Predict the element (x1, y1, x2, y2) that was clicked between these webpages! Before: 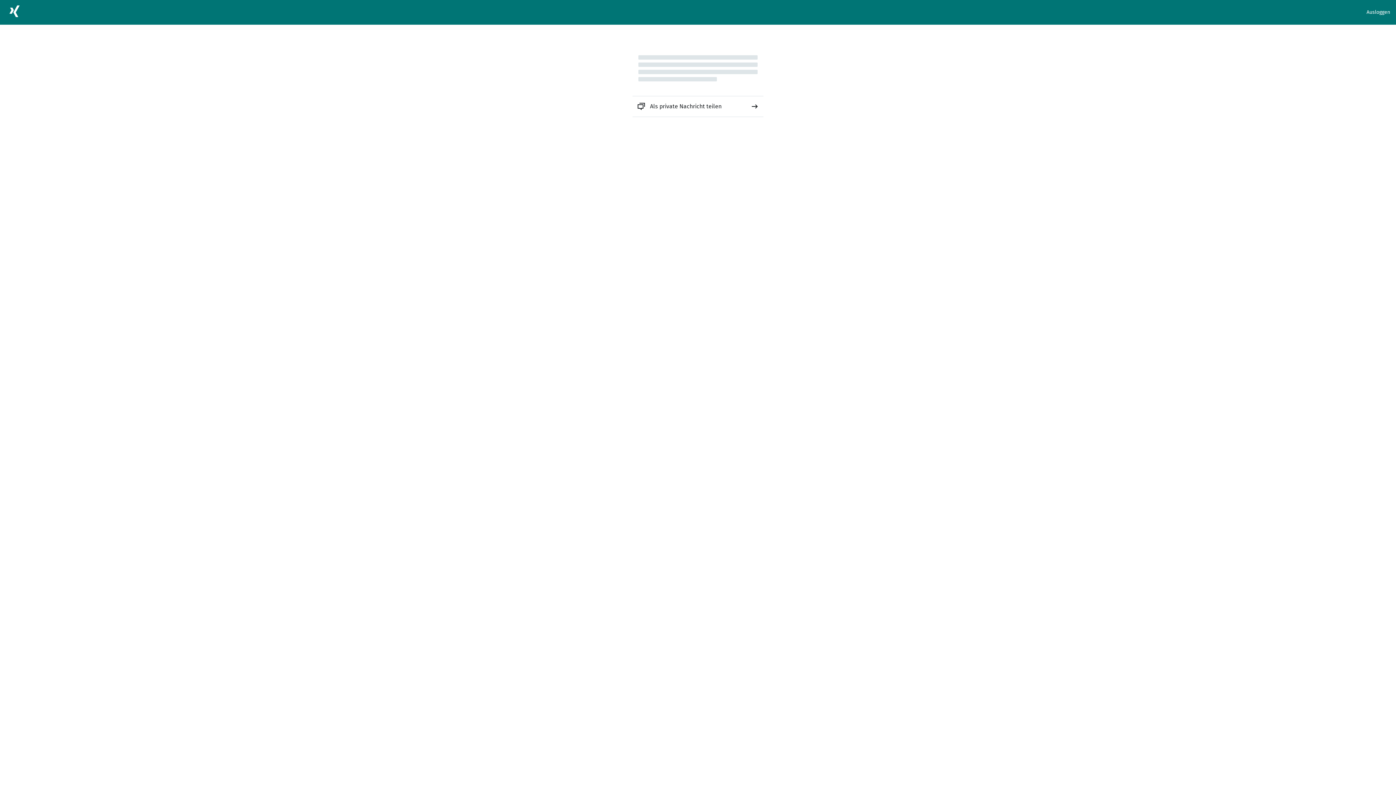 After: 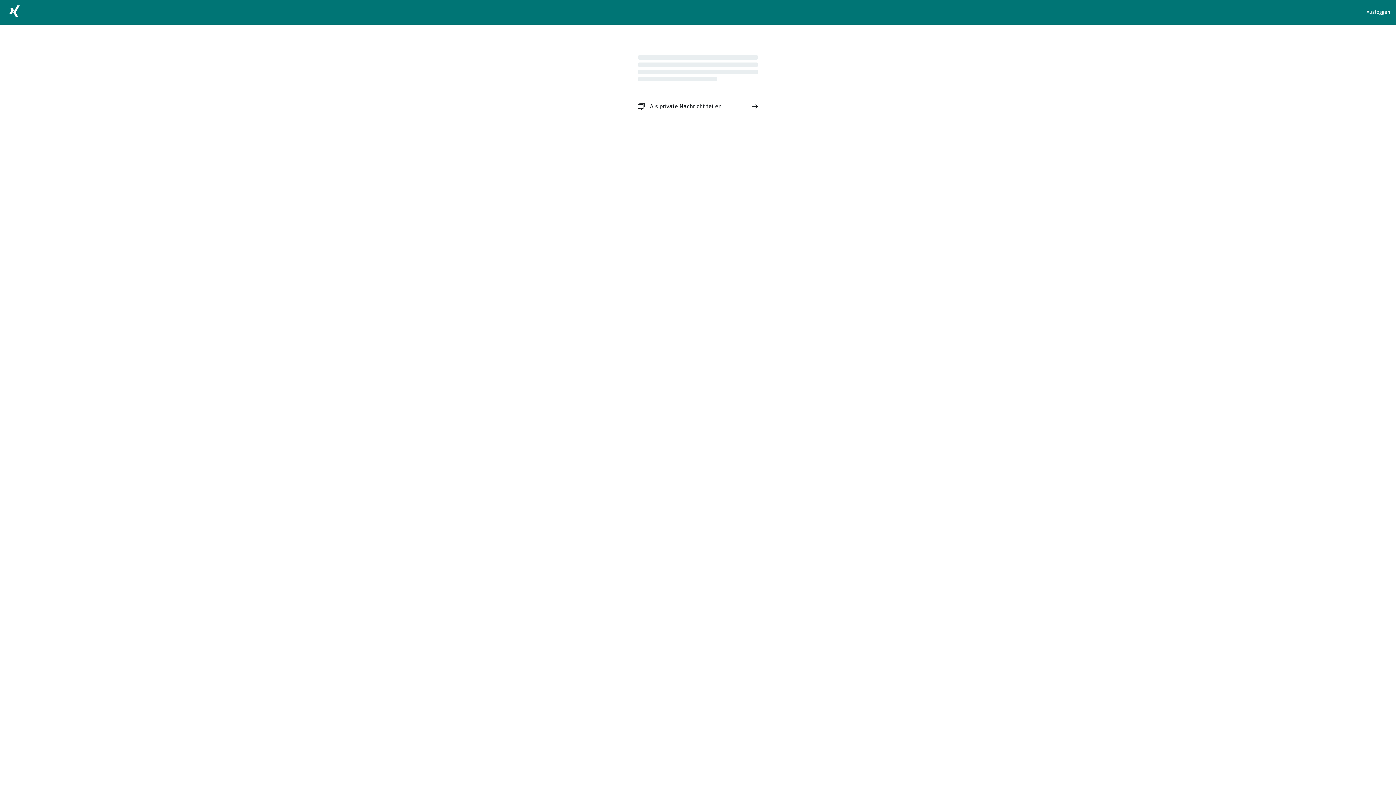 Action: label: Als private Nachricht teilen bbox: (632, 96, 763, 116)